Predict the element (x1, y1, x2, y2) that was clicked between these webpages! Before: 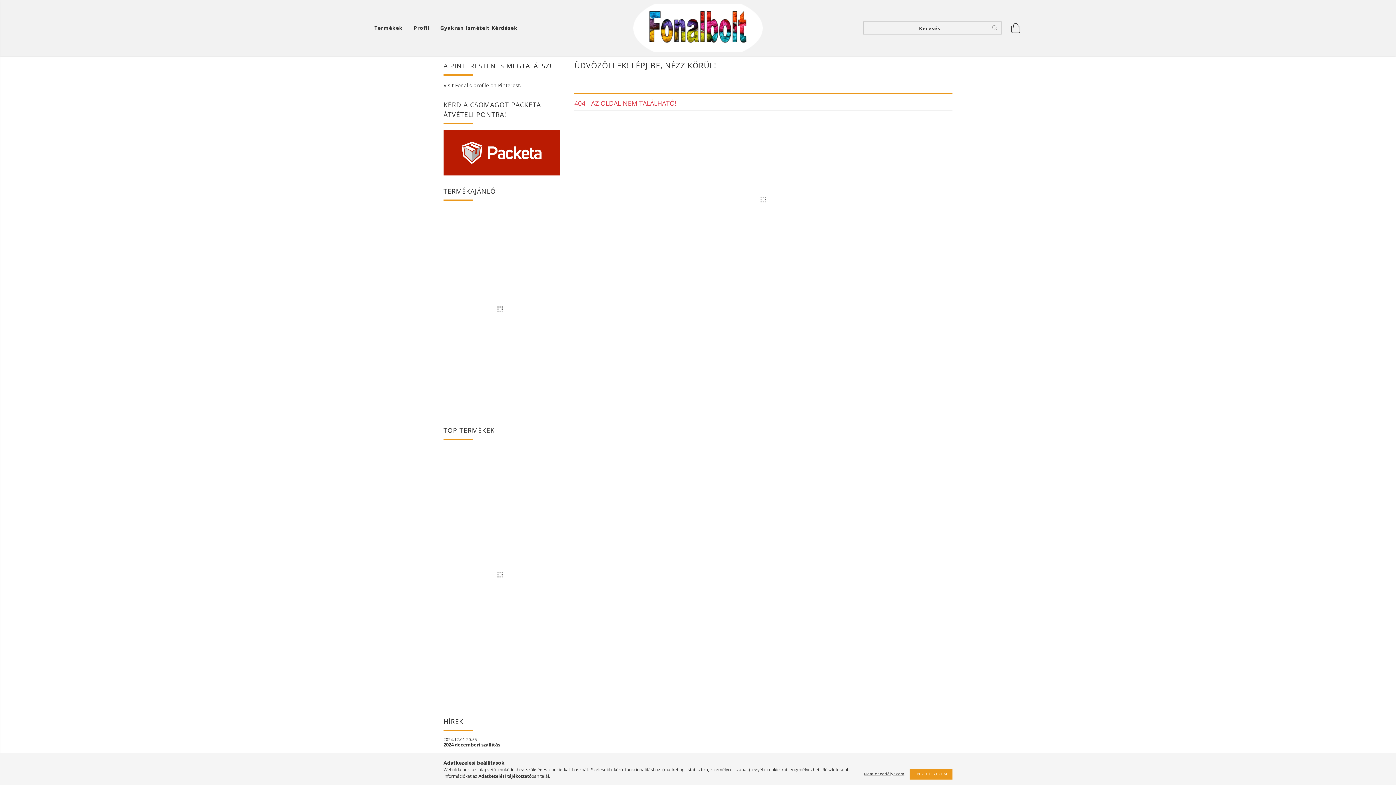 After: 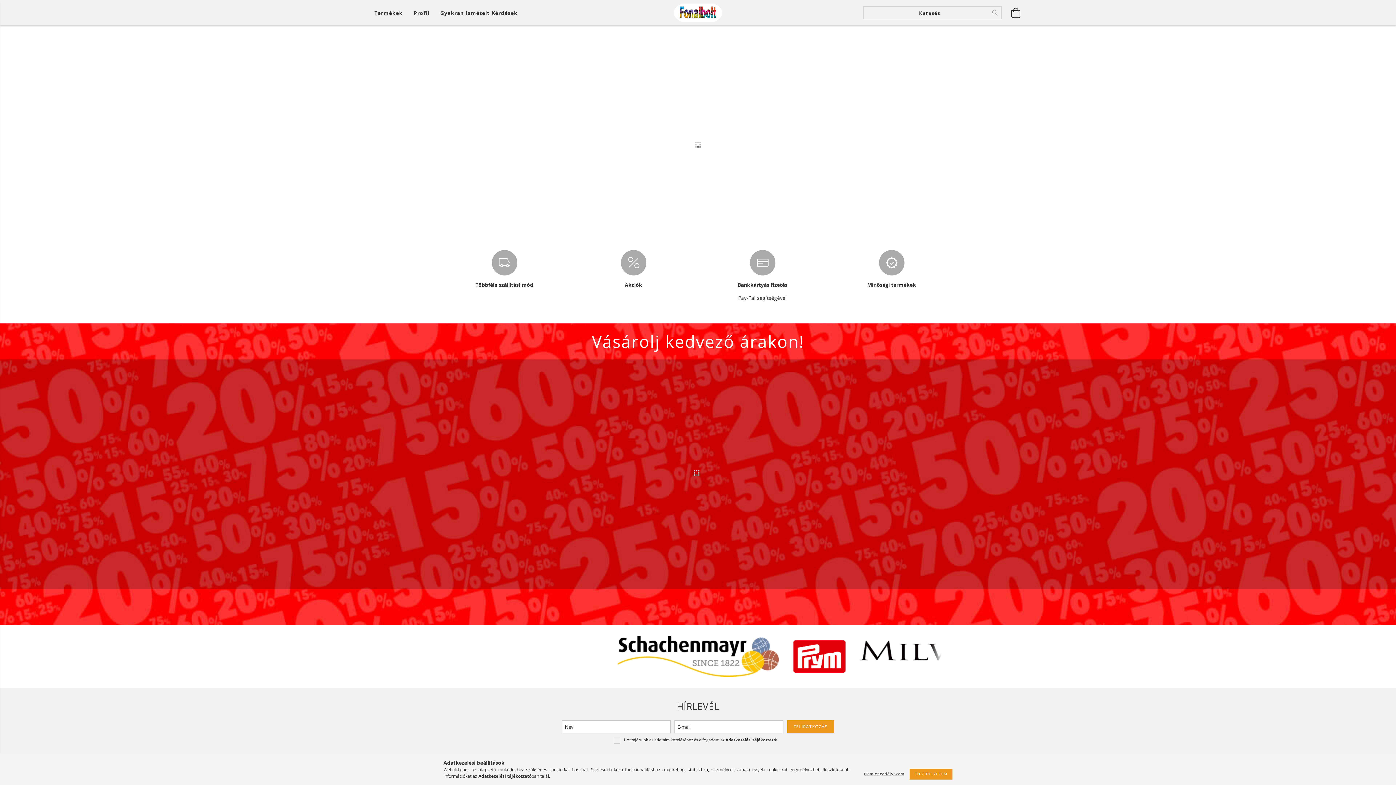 Action: bbox: (633, 3, 762, 52)